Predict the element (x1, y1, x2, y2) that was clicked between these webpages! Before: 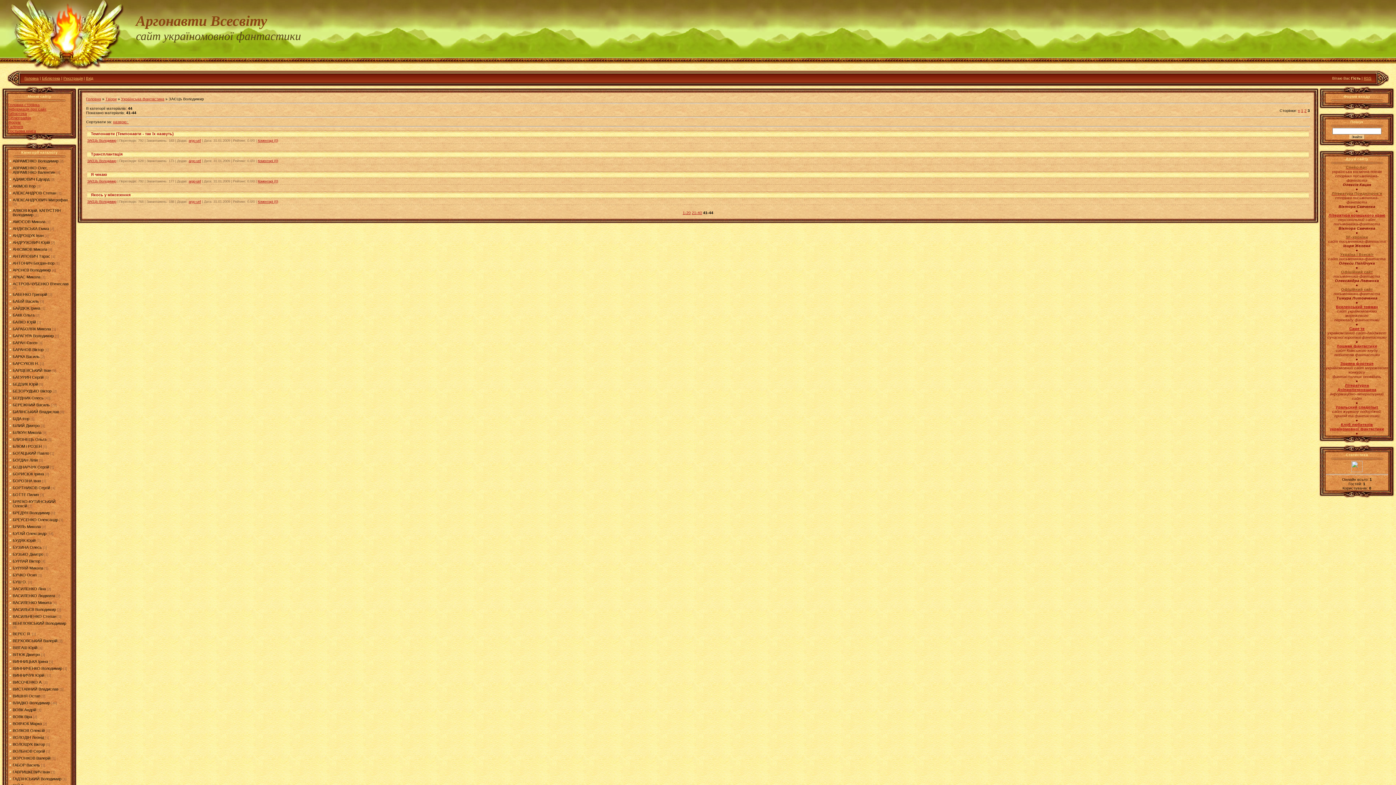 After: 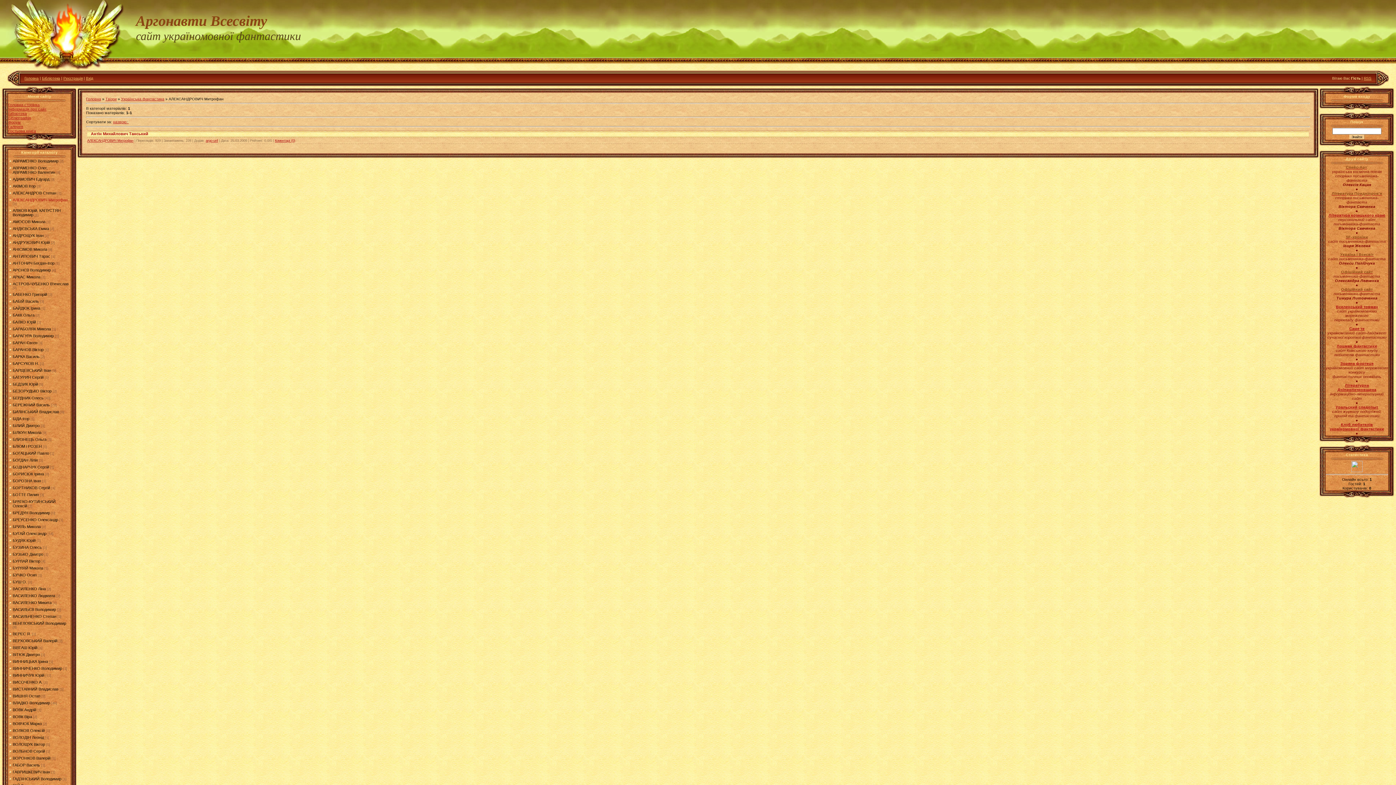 Action: label: АЛЕКСАНДРОВИЧ Митрофан bbox: (12, 197, 67, 202)